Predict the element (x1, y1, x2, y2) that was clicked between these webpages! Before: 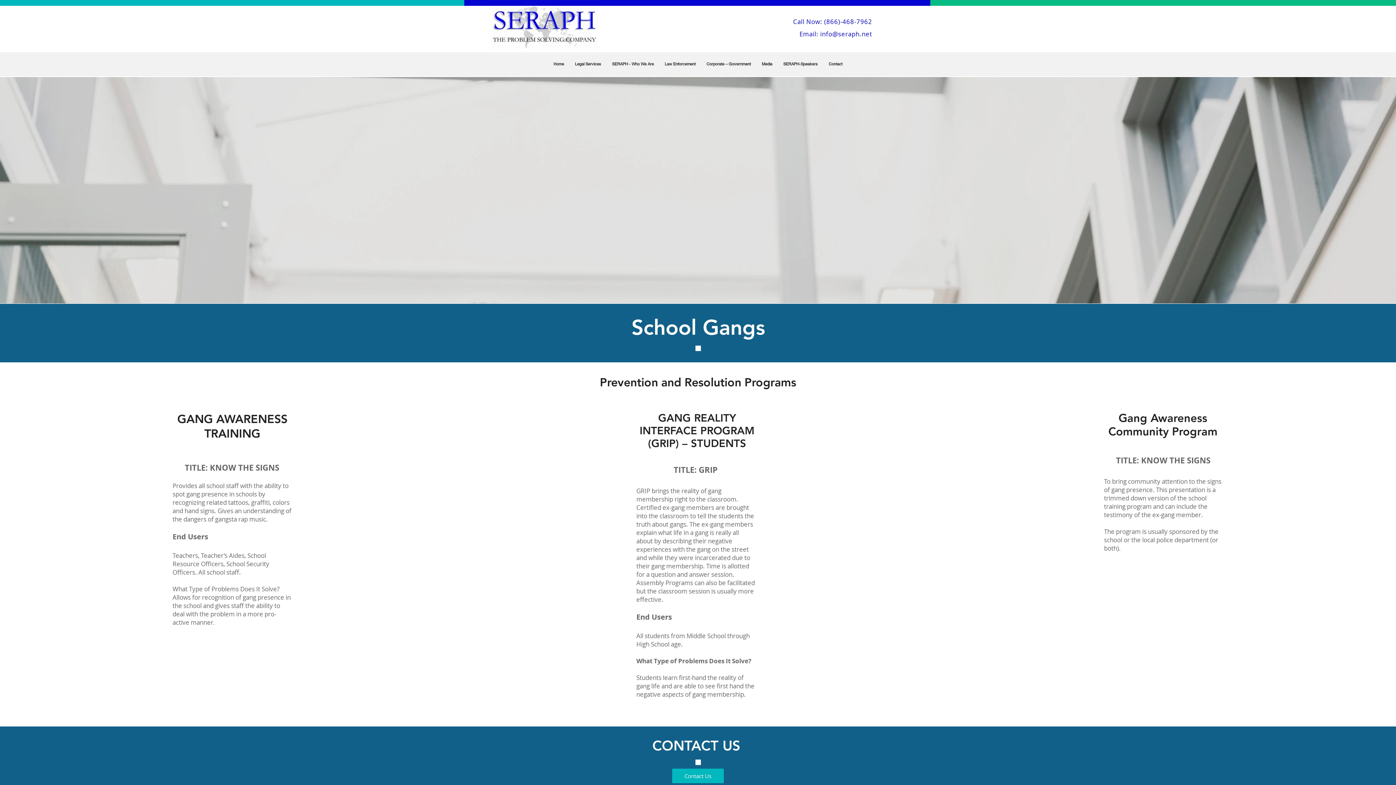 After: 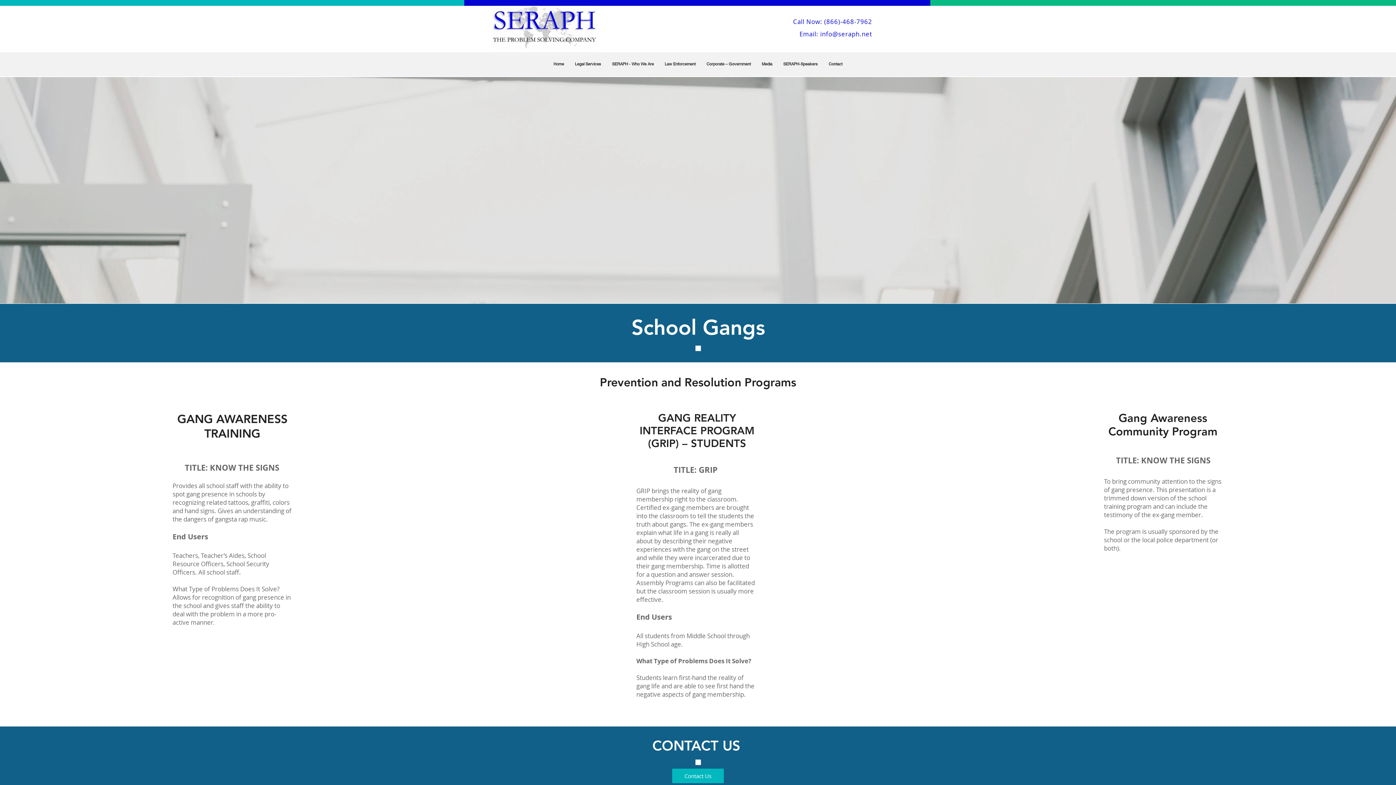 Action: label: Call Now: (866)-468-7962 bbox: (793, 17, 872, 25)